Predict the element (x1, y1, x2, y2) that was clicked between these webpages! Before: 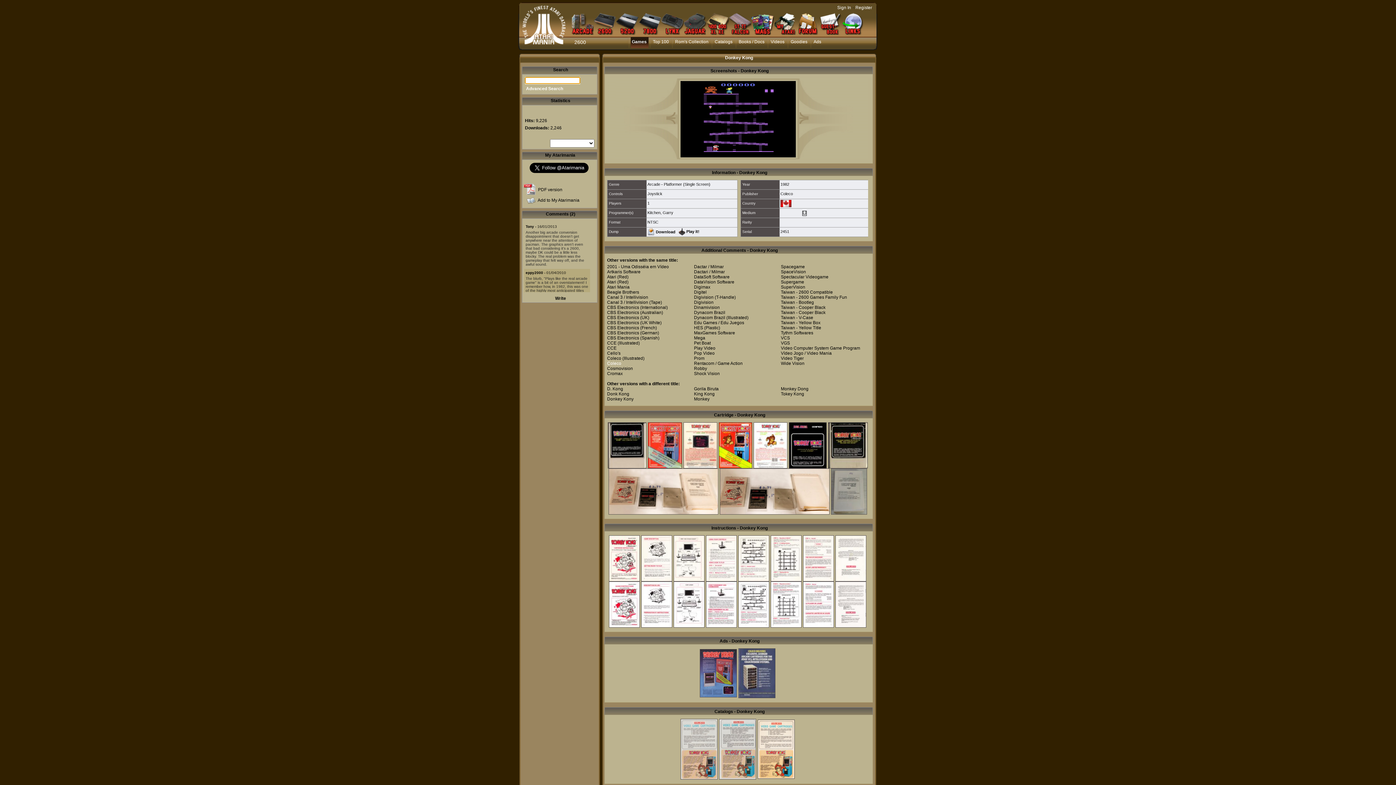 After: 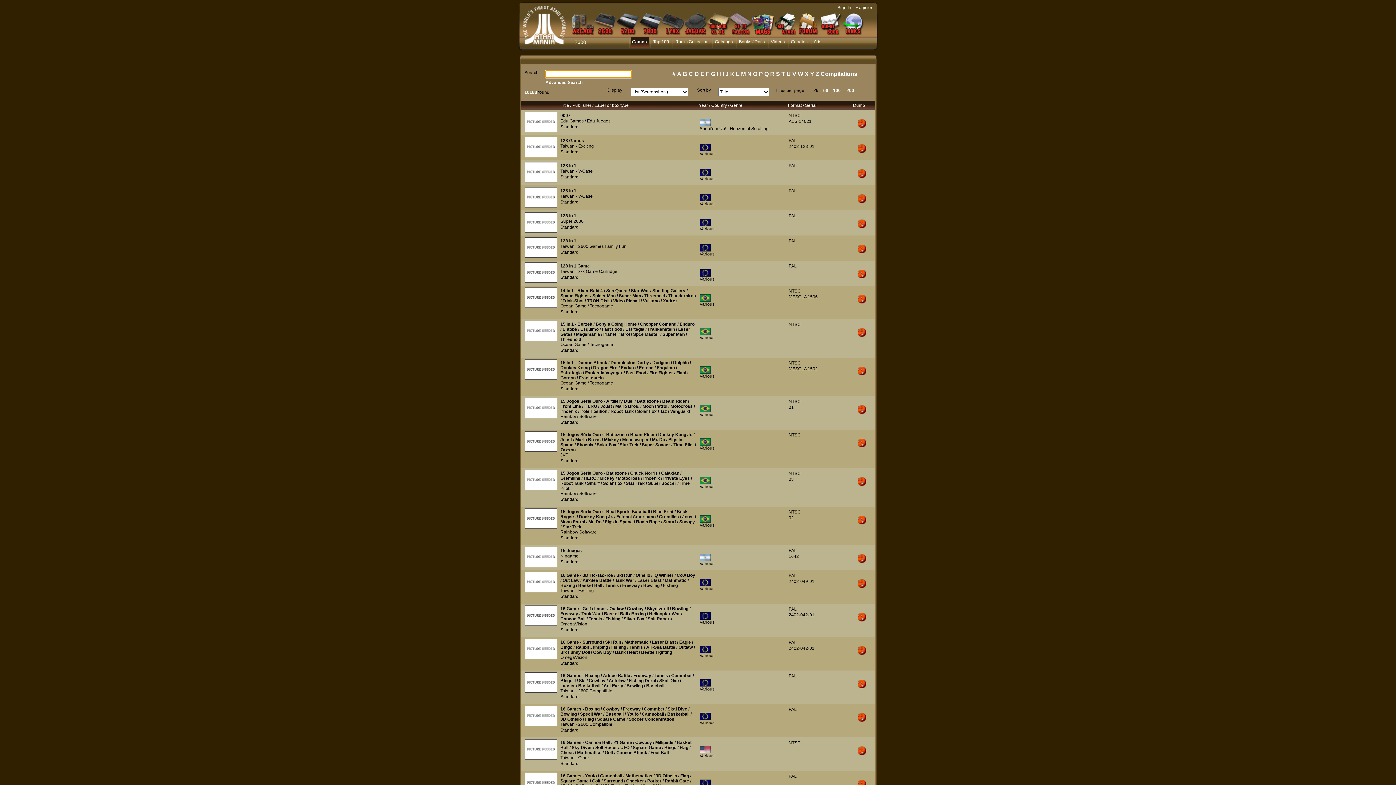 Action: bbox: (647, 201, 649, 205) label: 1